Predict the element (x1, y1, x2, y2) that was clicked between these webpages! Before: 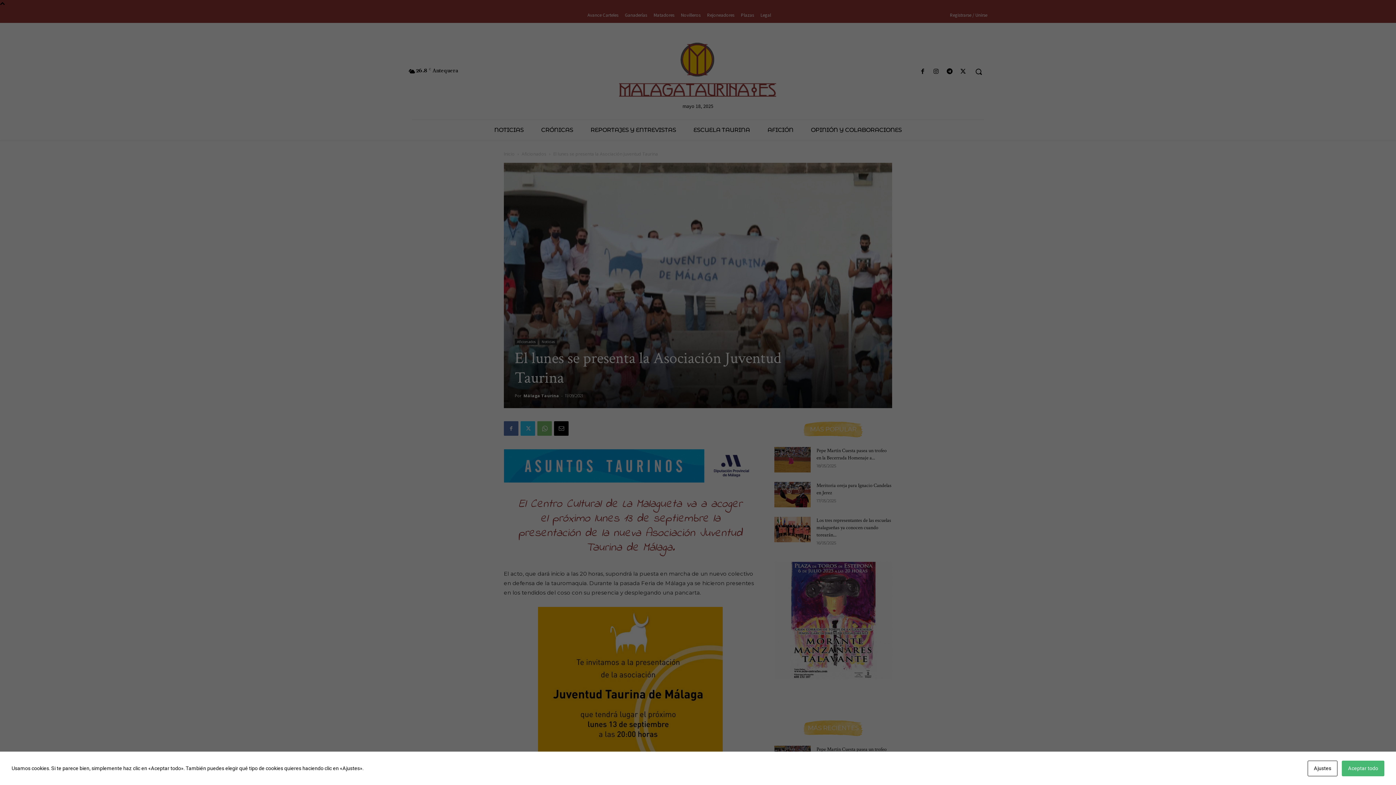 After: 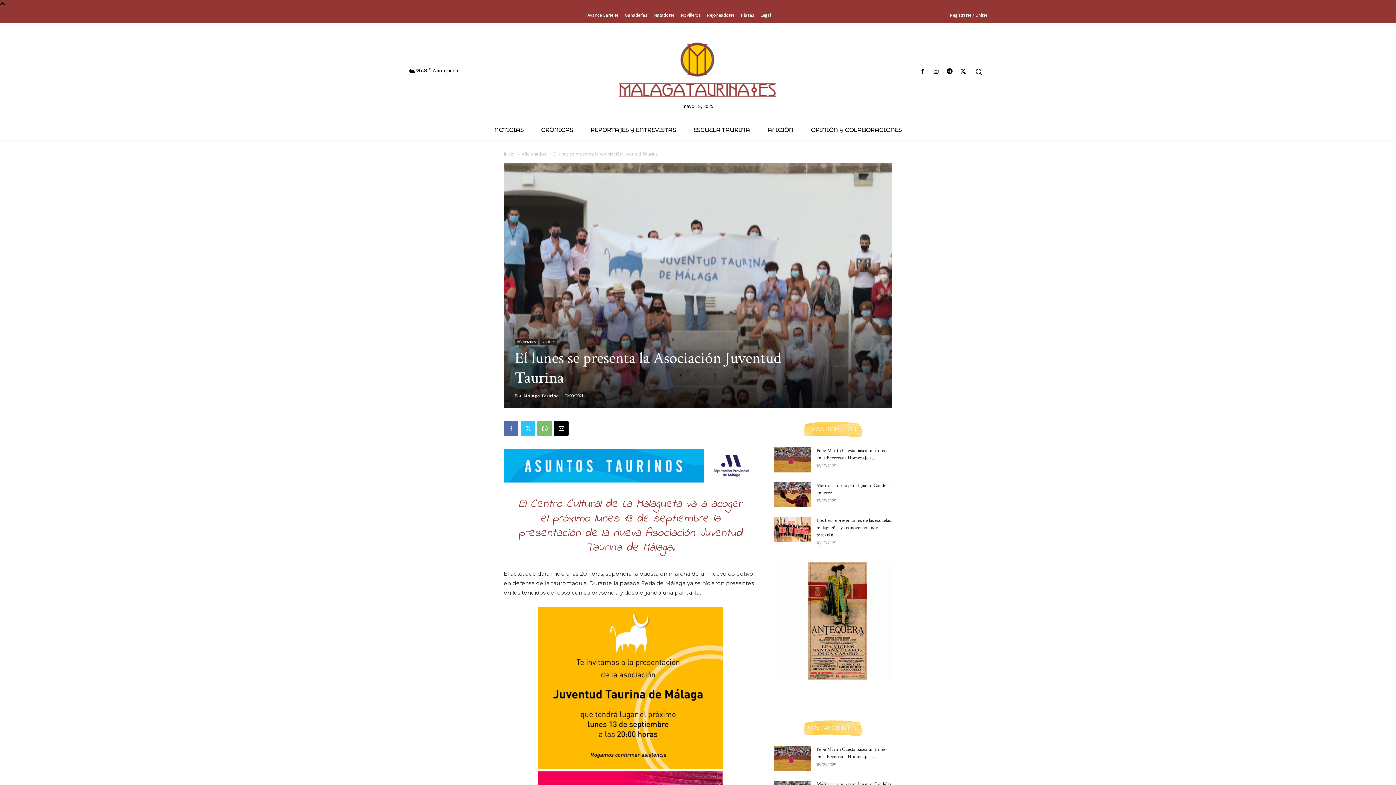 Action: bbox: (1342, 761, 1384, 776) label: Aceptar todo